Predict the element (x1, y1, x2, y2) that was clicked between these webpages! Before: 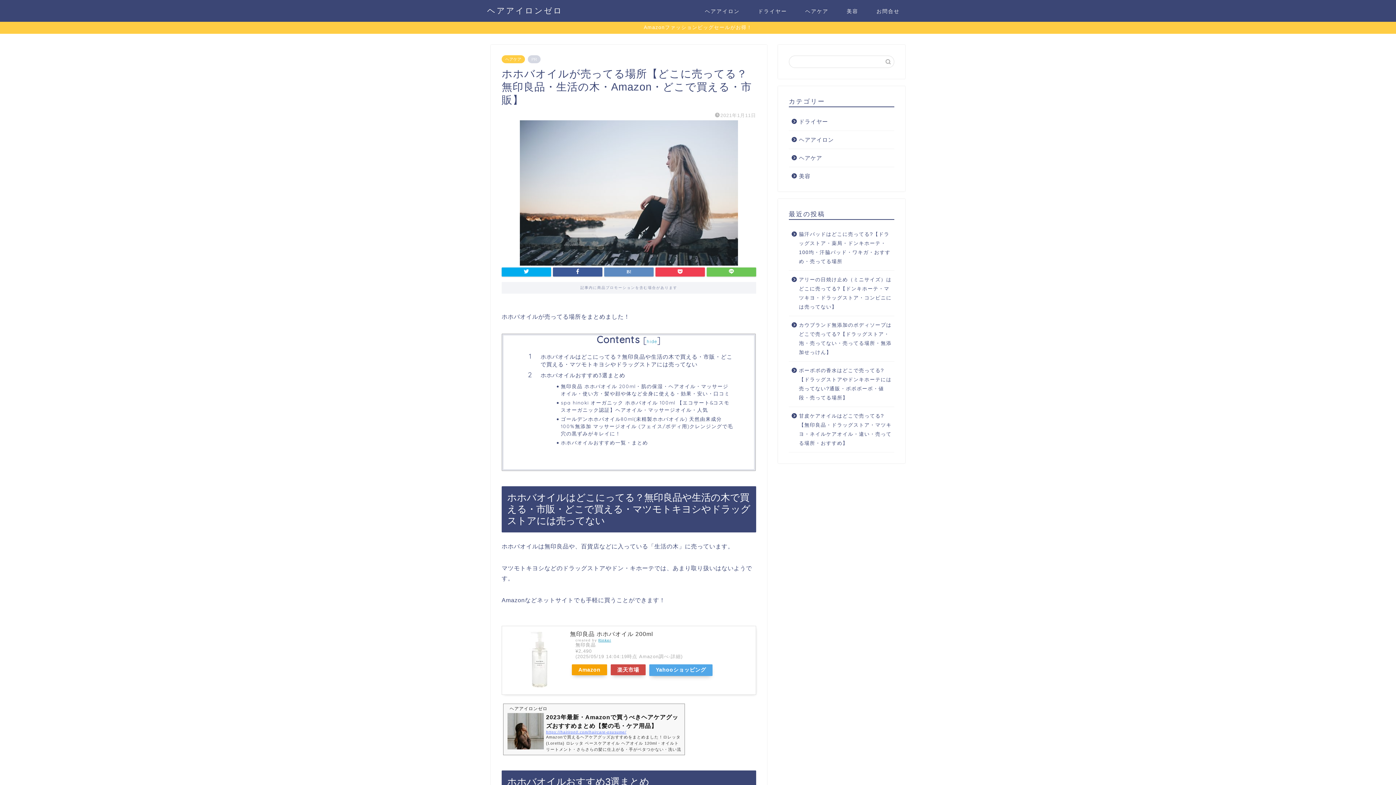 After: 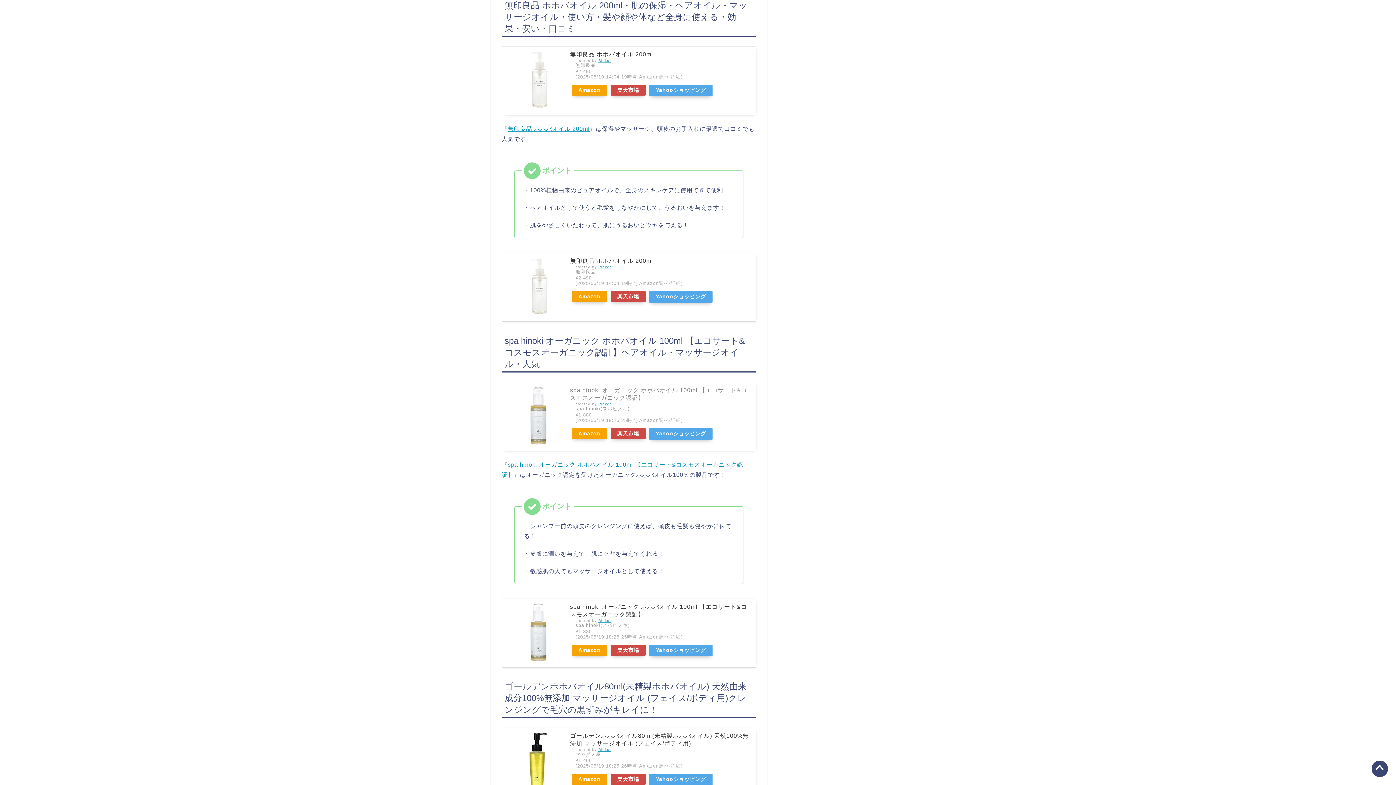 Action: label: 無印良品 ホホバオイル 200ml・肌の保湿・ヘアオイル・マッサージオイル・使い方・髪や顔や体など全身に使える・効果・安い・口コミ bbox: (561, 382, 733, 397)